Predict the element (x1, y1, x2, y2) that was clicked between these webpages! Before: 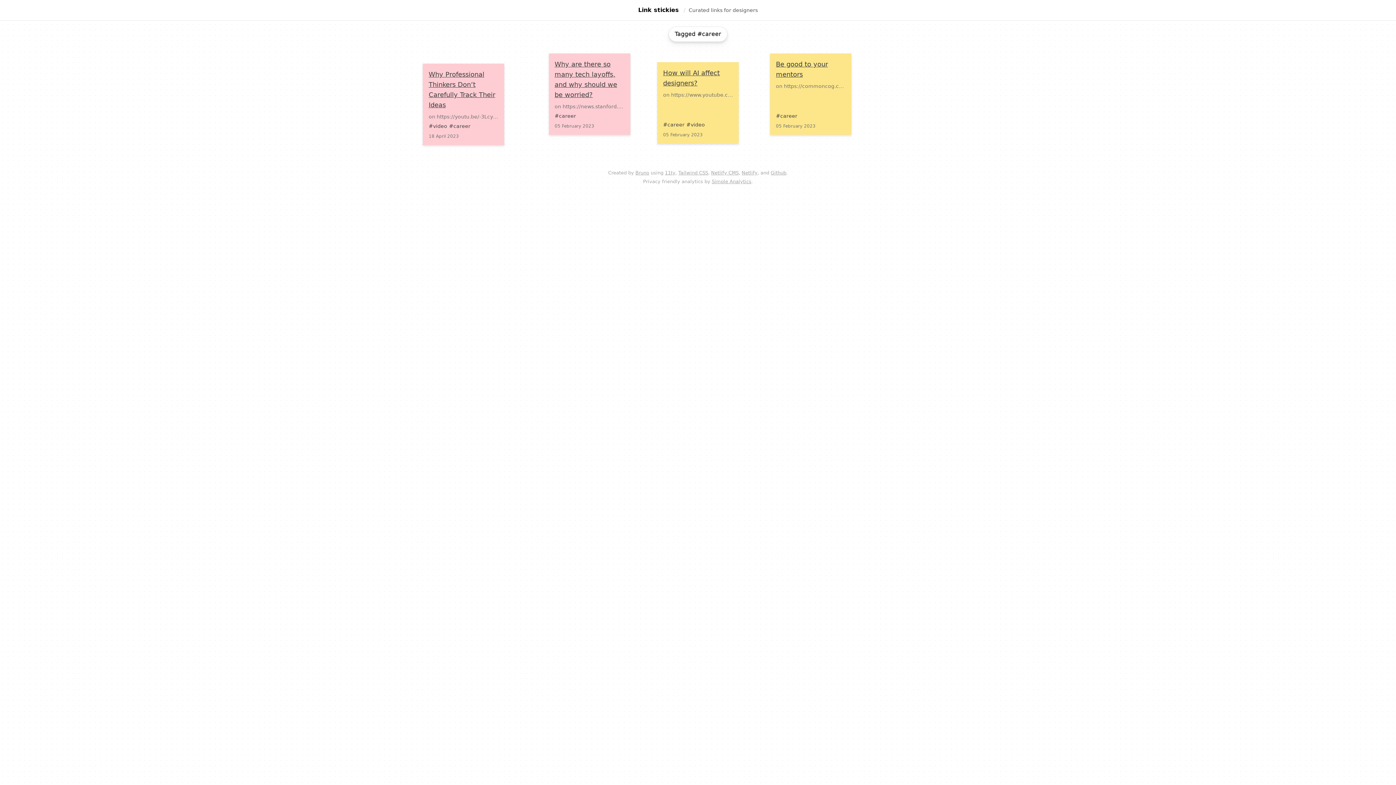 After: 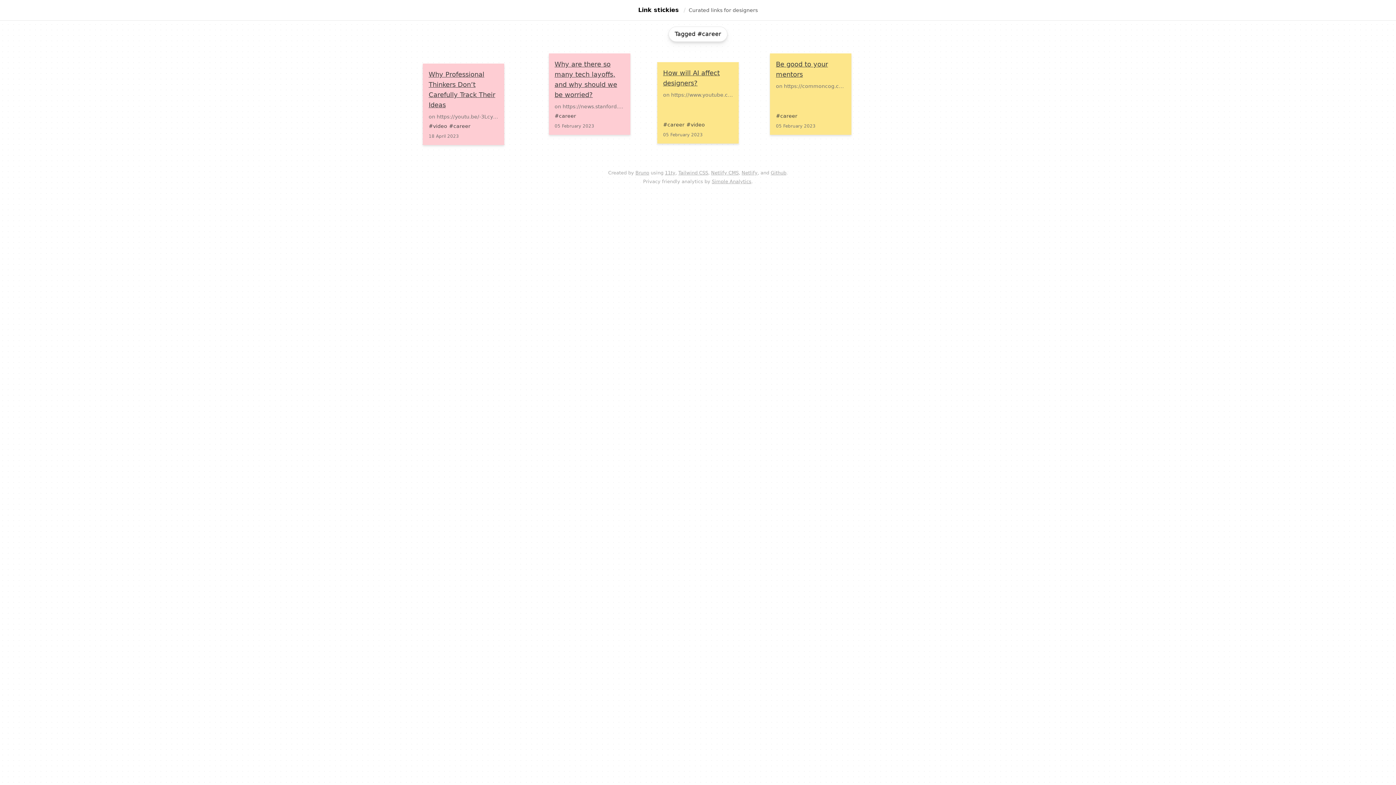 Action: bbox: (776, 113, 797, 118) label: #career